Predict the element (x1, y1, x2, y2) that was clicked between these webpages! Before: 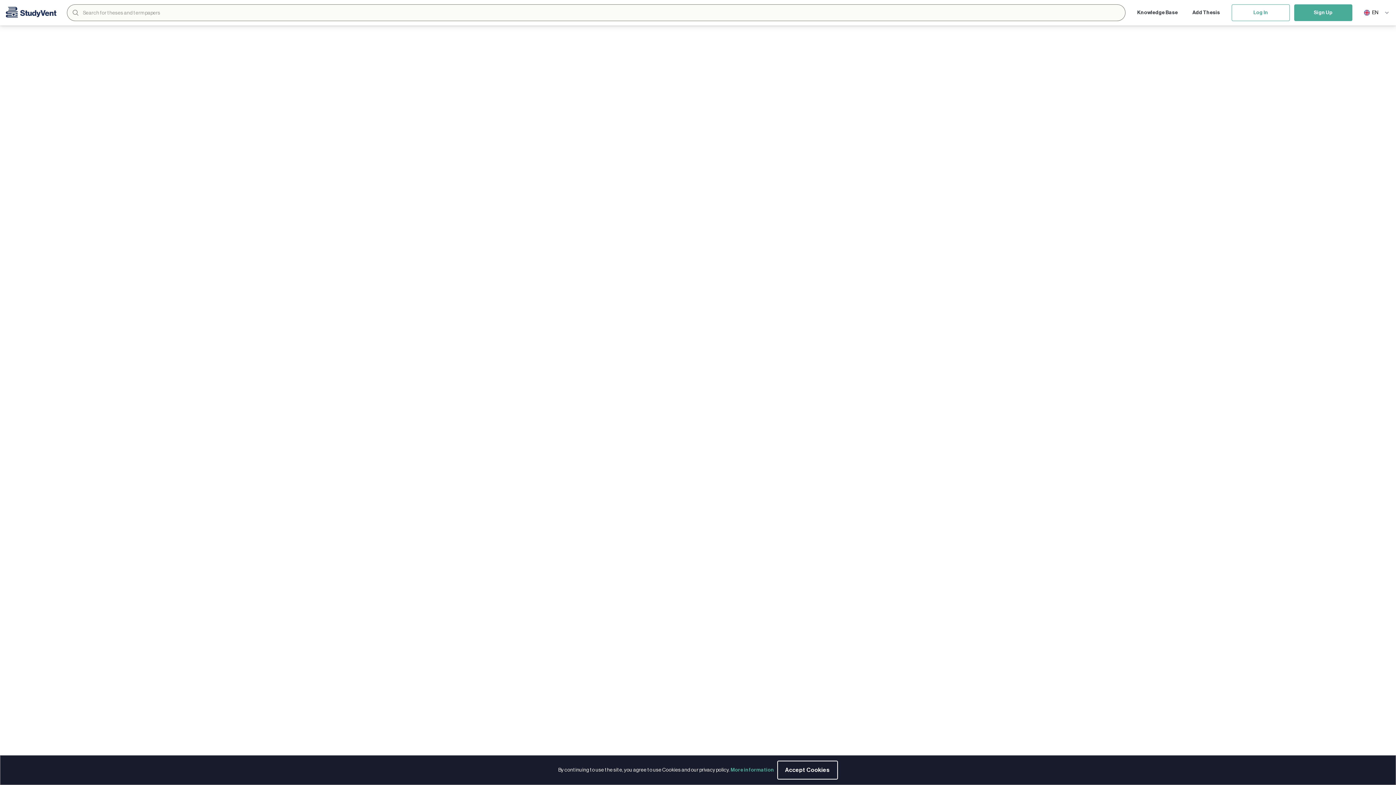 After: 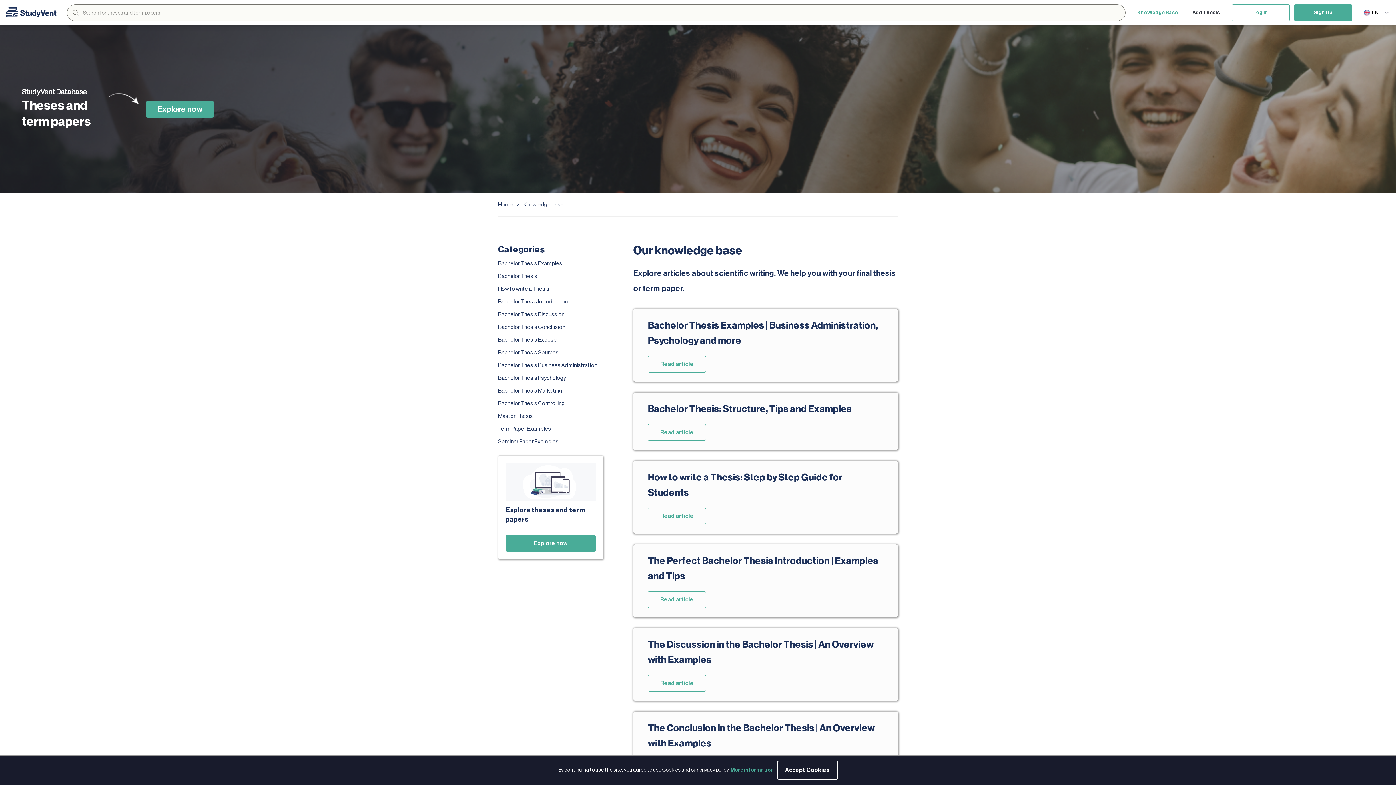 Action: label: Knowledge Base bbox: (1130, 6, 1185, 19)